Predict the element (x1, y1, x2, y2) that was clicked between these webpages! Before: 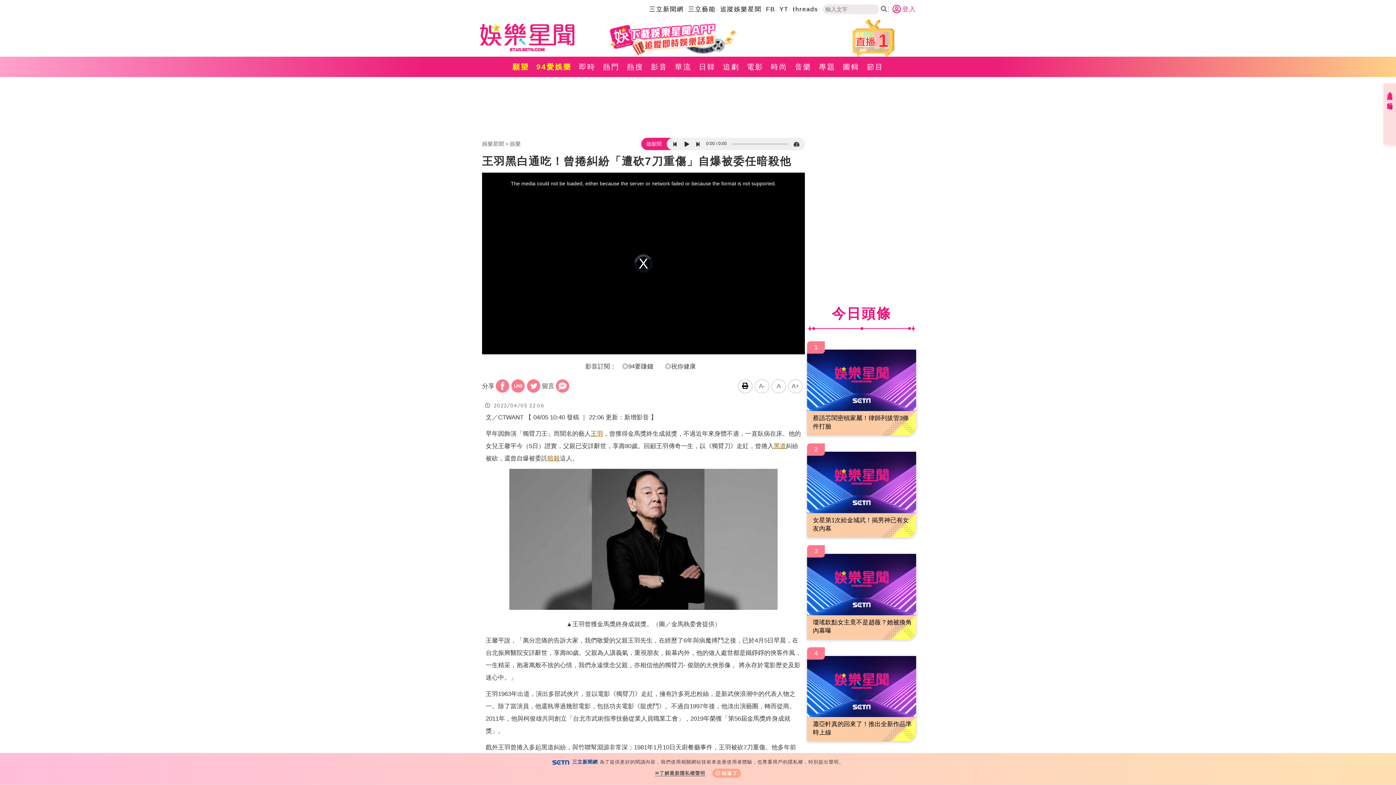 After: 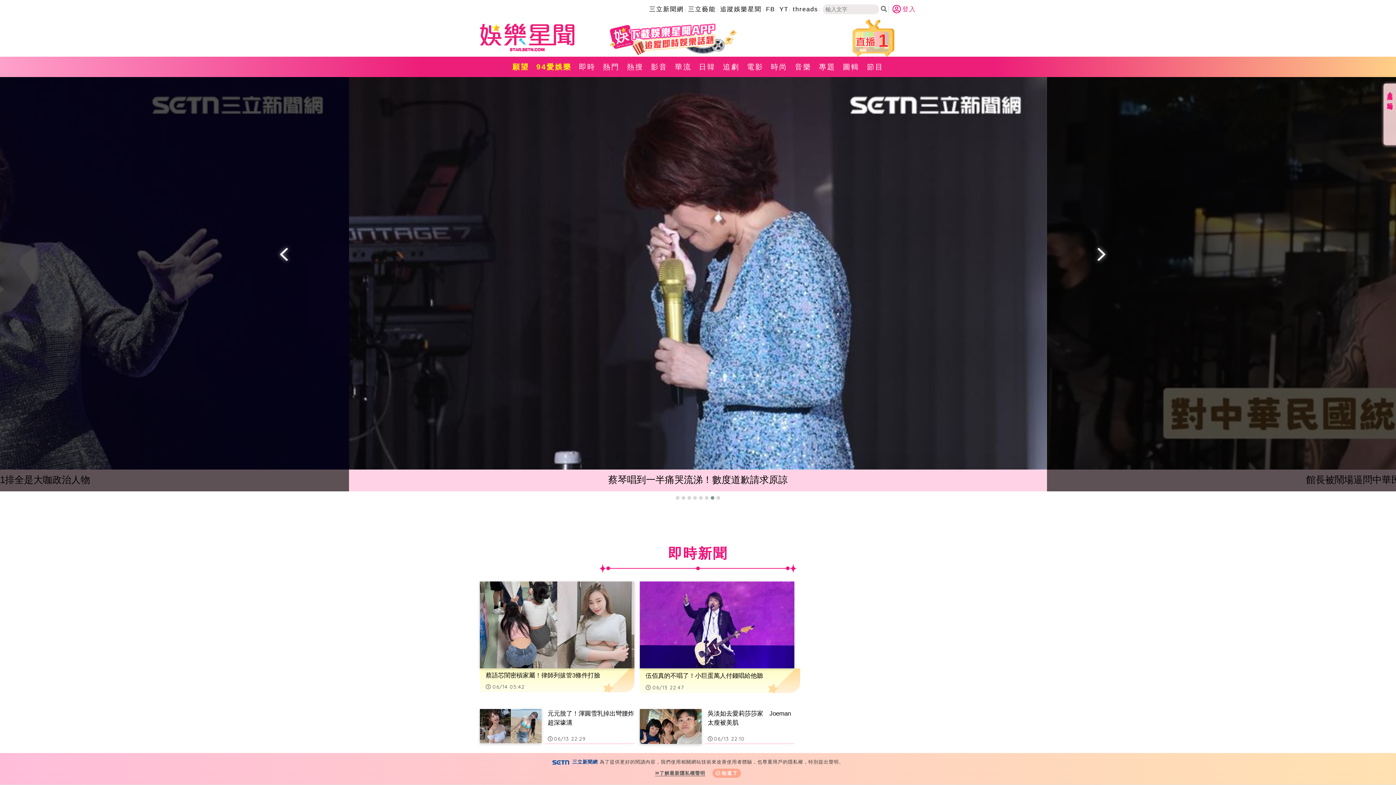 Action: bbox: (482, 141, 510, 146) label: 娛樂星聞